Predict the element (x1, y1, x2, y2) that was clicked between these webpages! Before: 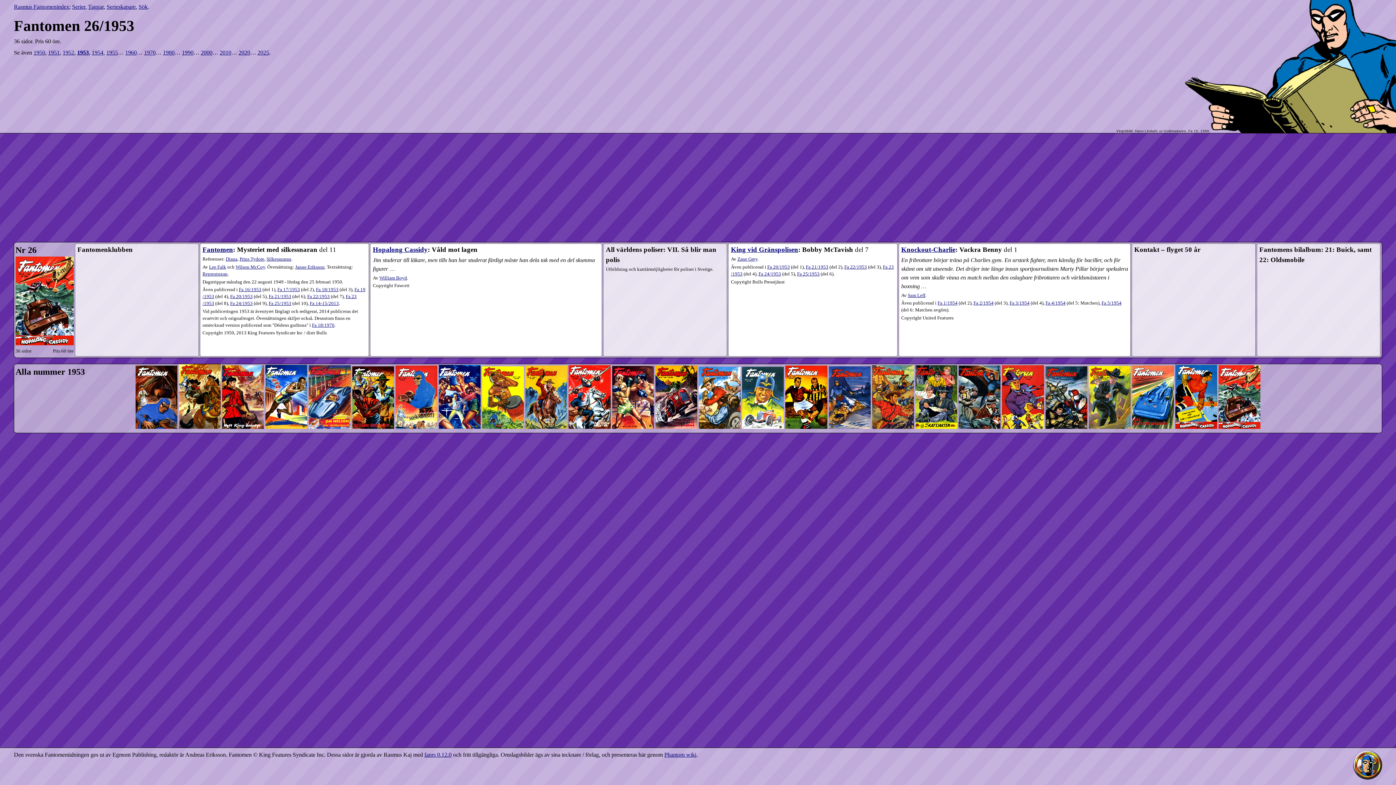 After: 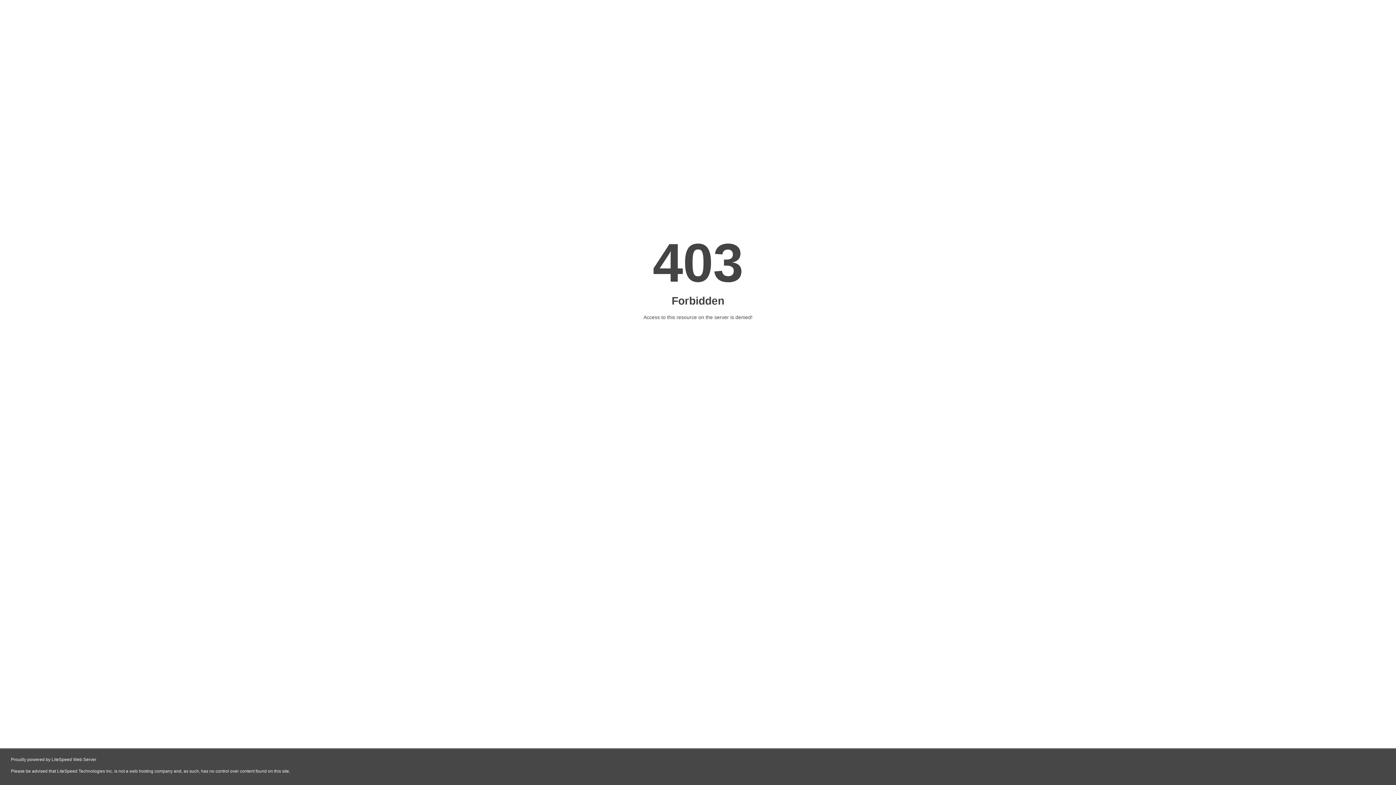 Action: bbox: (1353, 761, 1382, 767)